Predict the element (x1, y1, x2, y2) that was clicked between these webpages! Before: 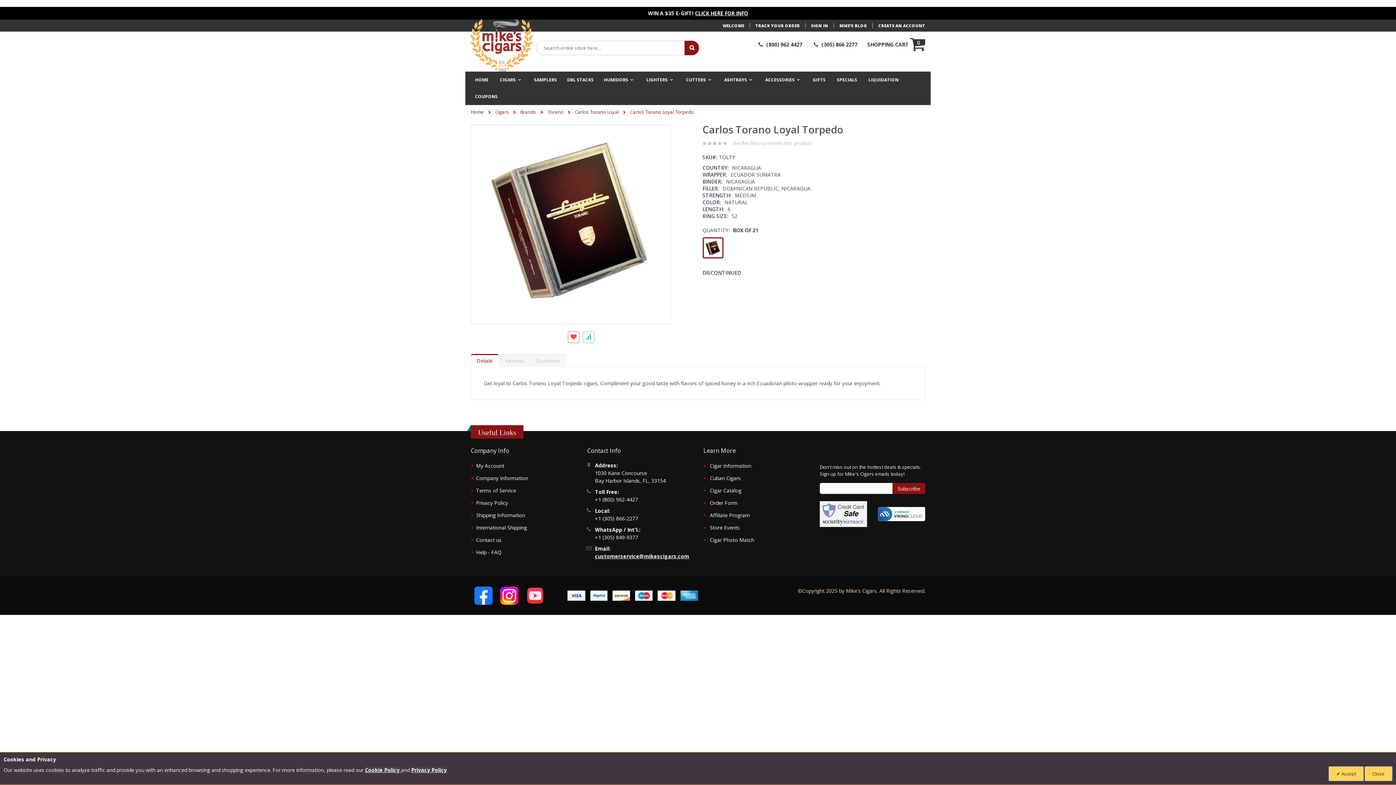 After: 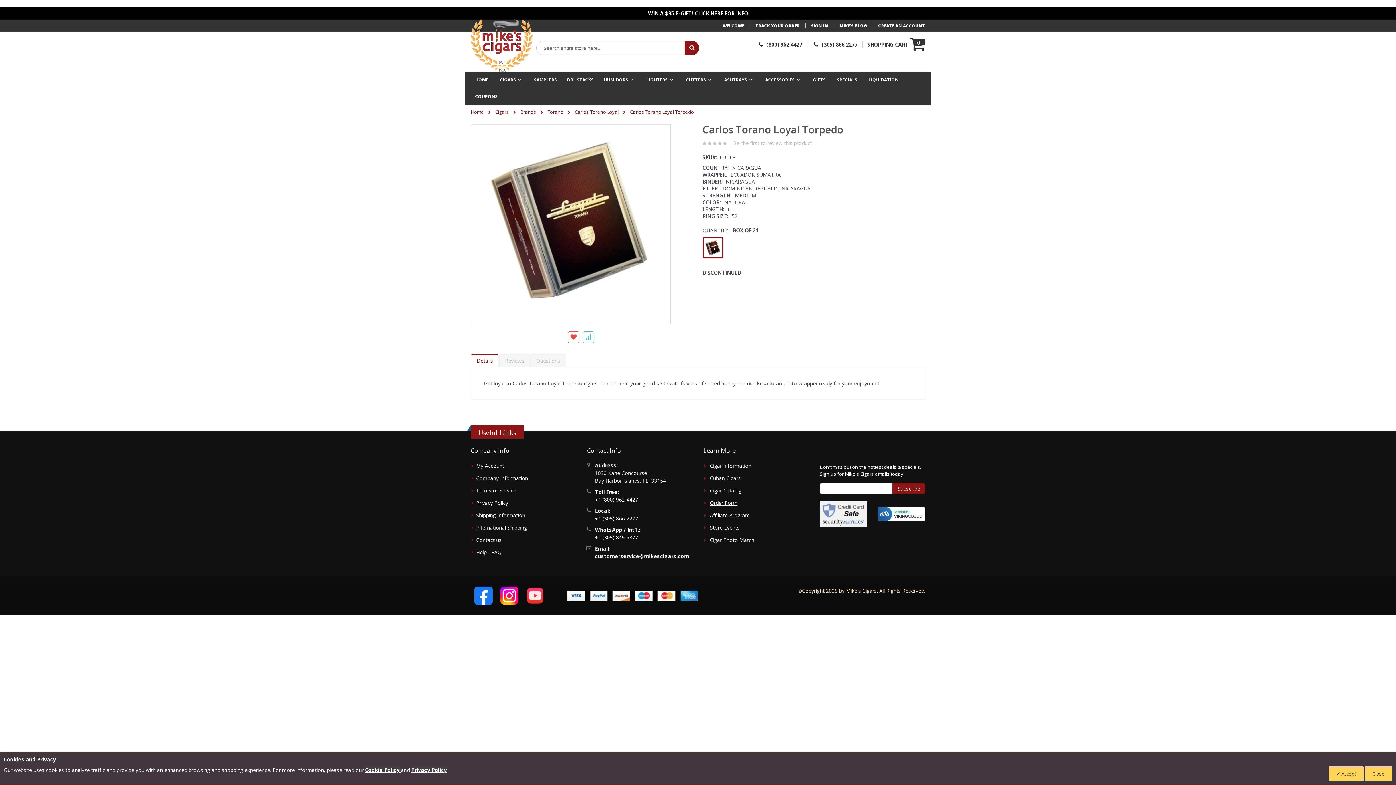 Action: bbox: (710, 743, 737, 750) label: Order Form